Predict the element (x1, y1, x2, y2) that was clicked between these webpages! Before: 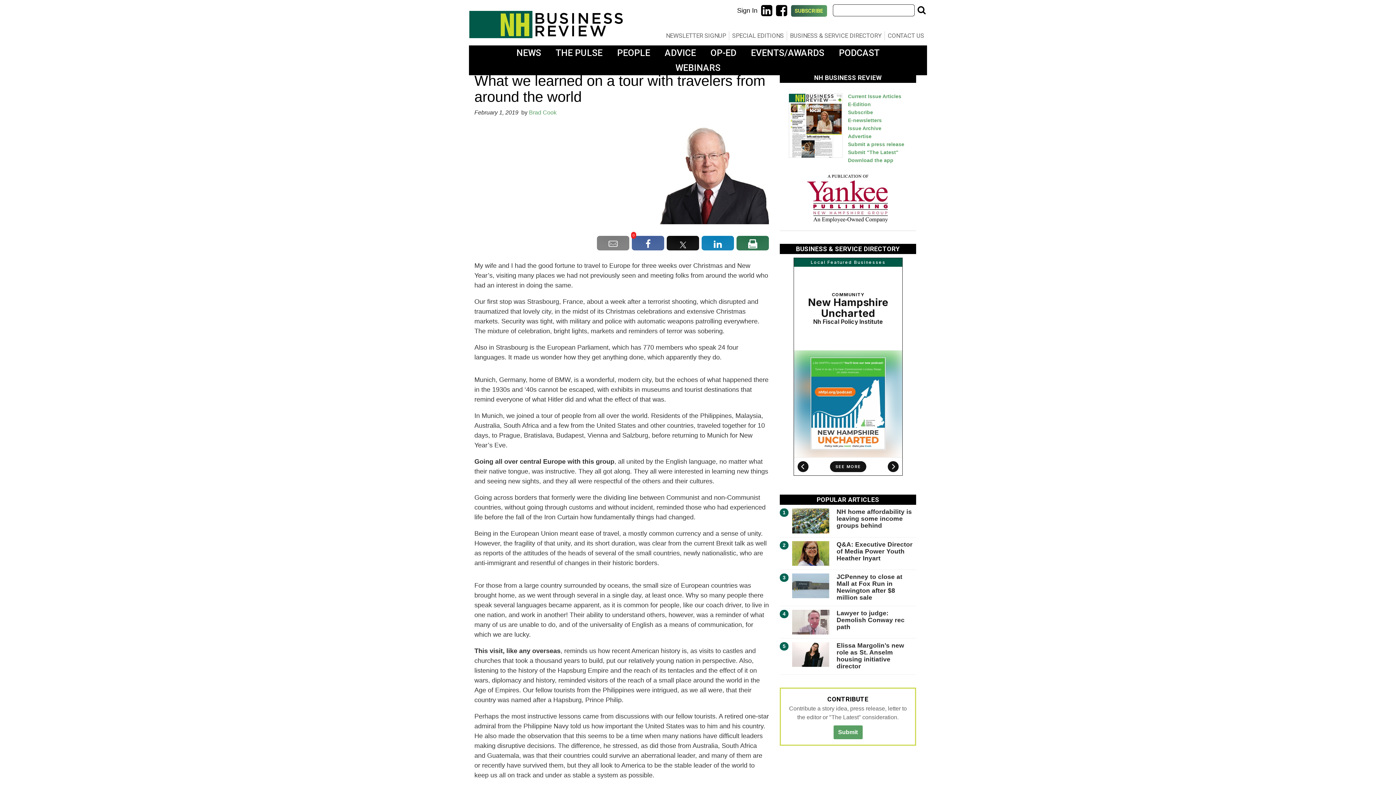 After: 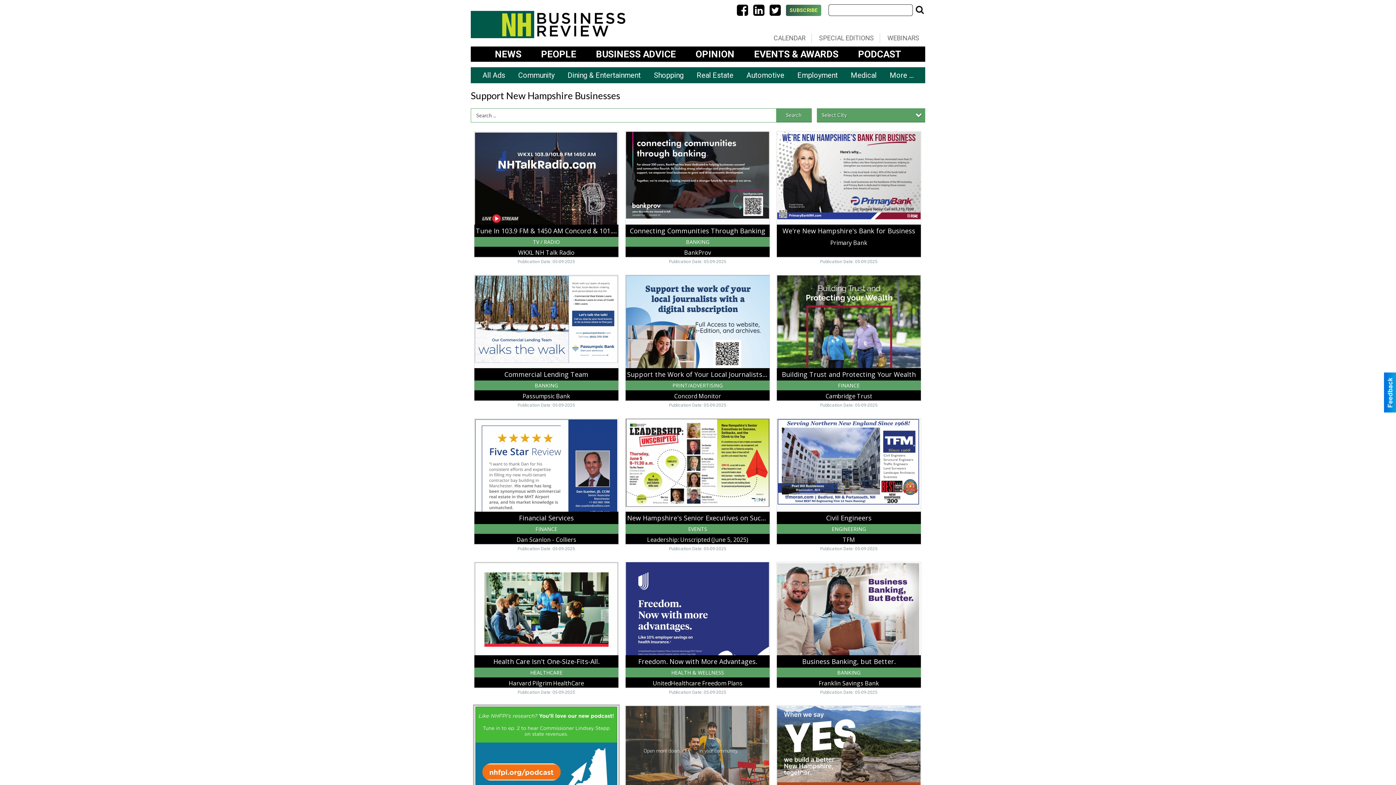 Action: label: BUSINESS & SERVICE DIRECTORY bbox: (787, 31, 884, 40)